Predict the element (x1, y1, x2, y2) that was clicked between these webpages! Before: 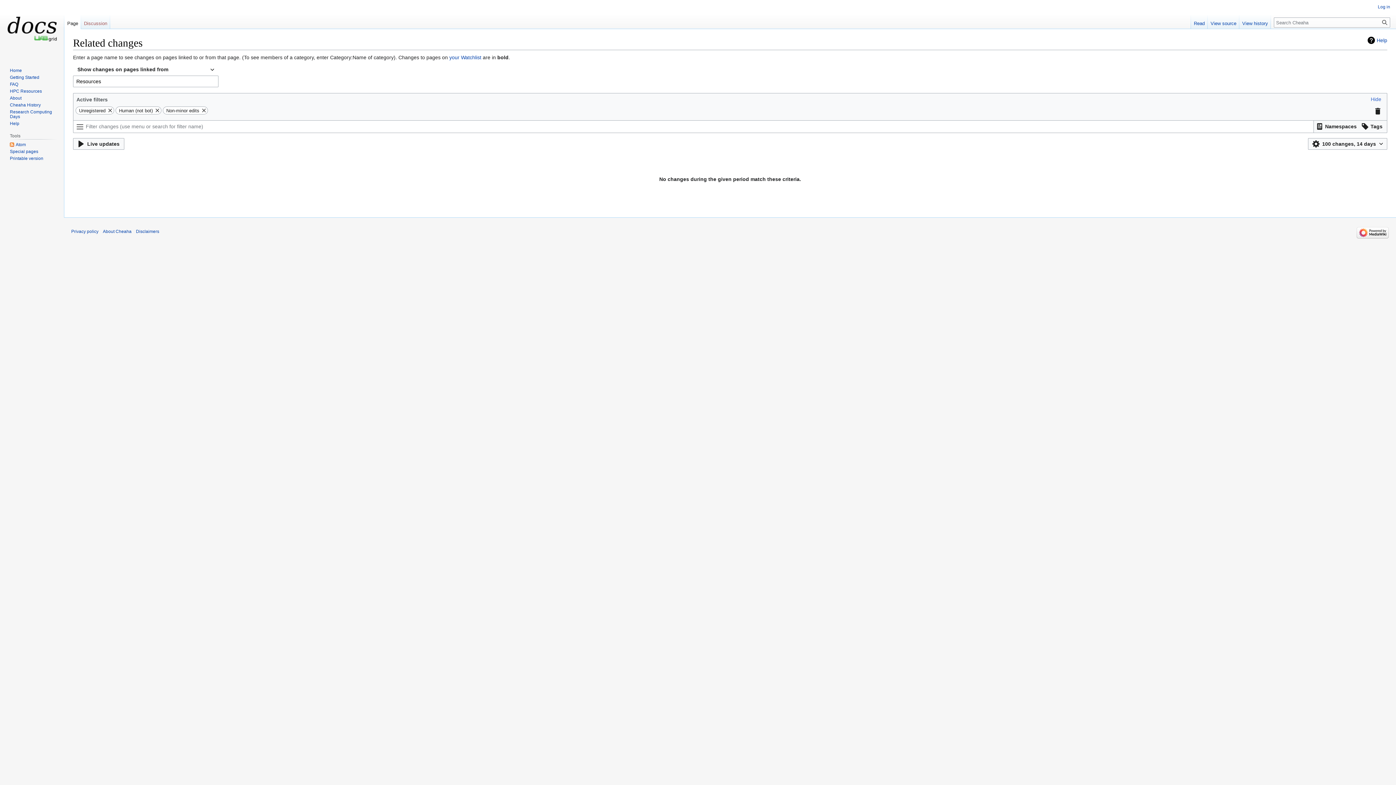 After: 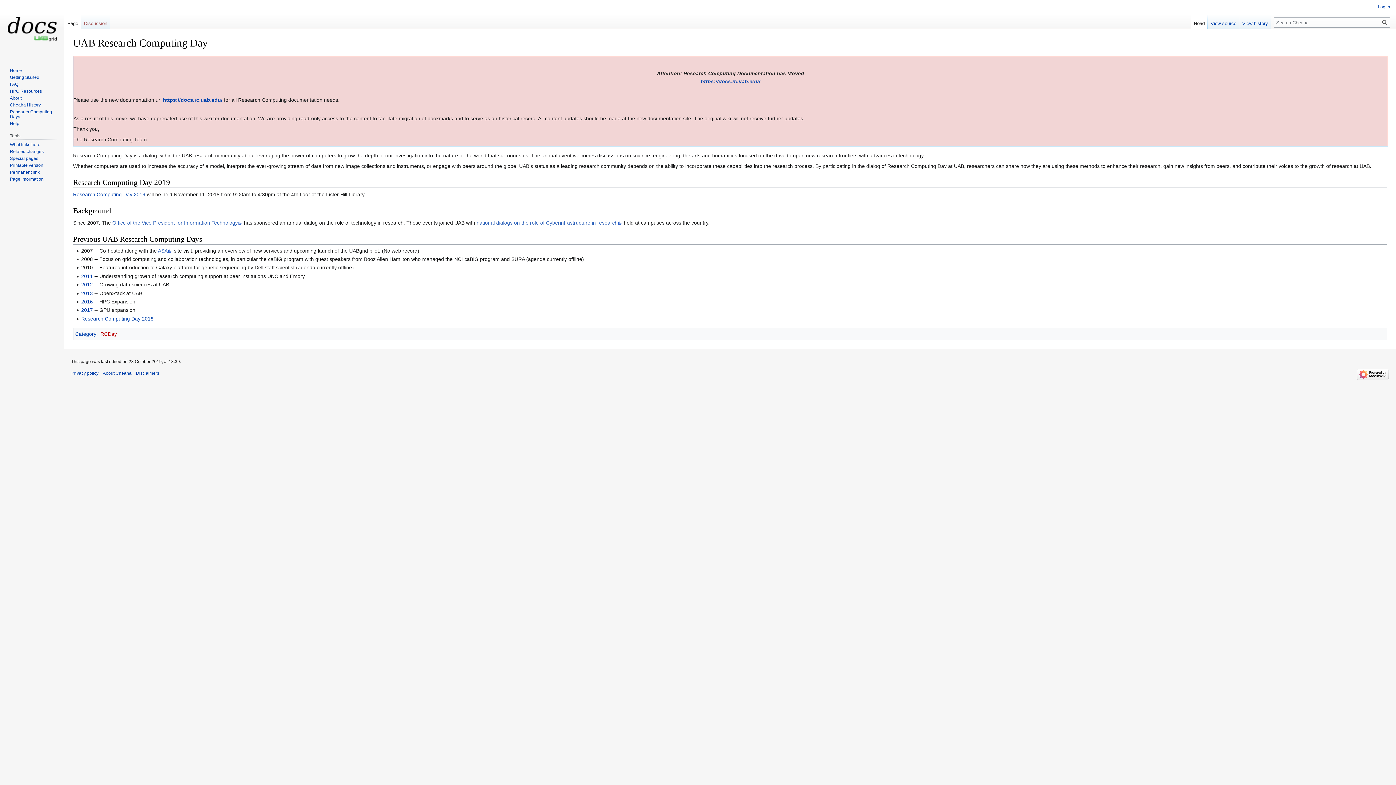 Action: label: Research Computing Days bbox: (9, 109, 52, 119)